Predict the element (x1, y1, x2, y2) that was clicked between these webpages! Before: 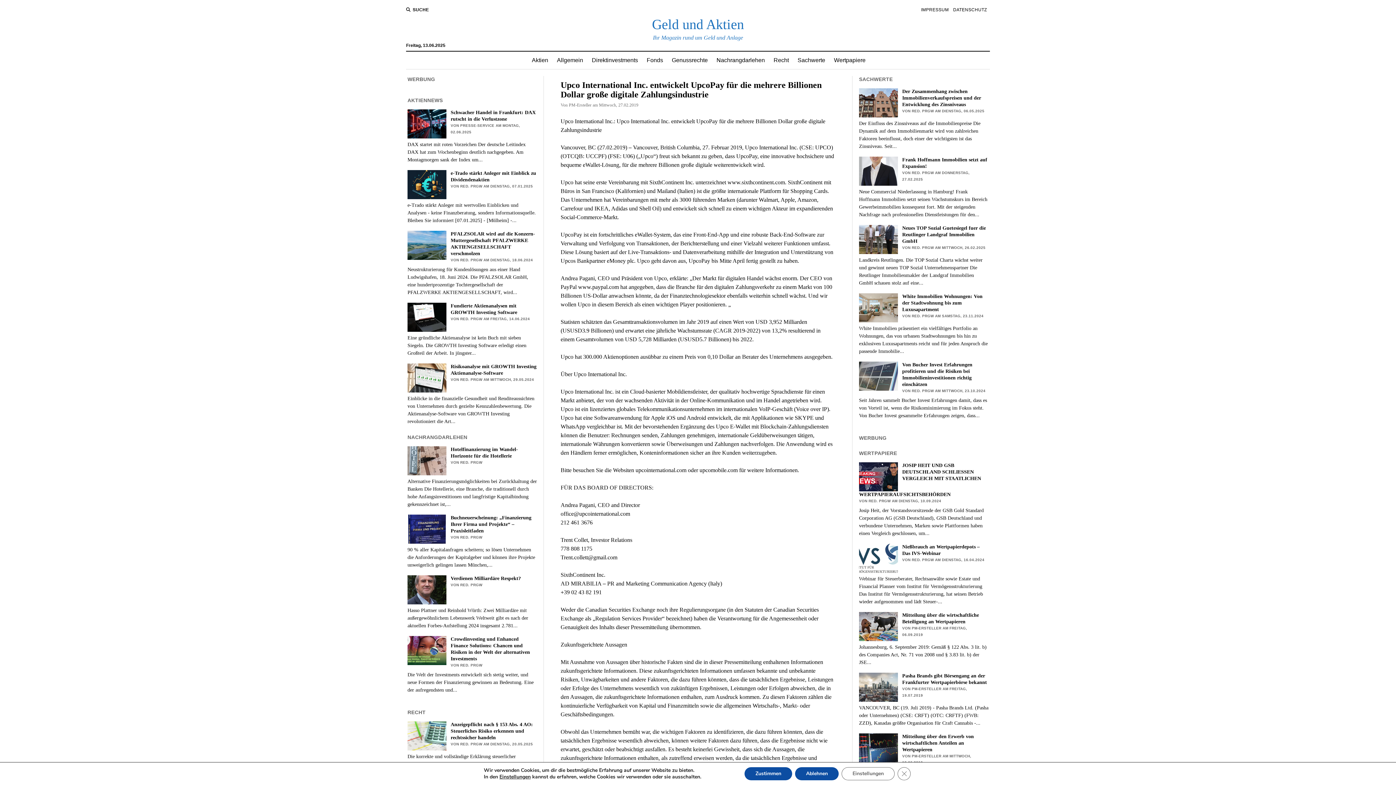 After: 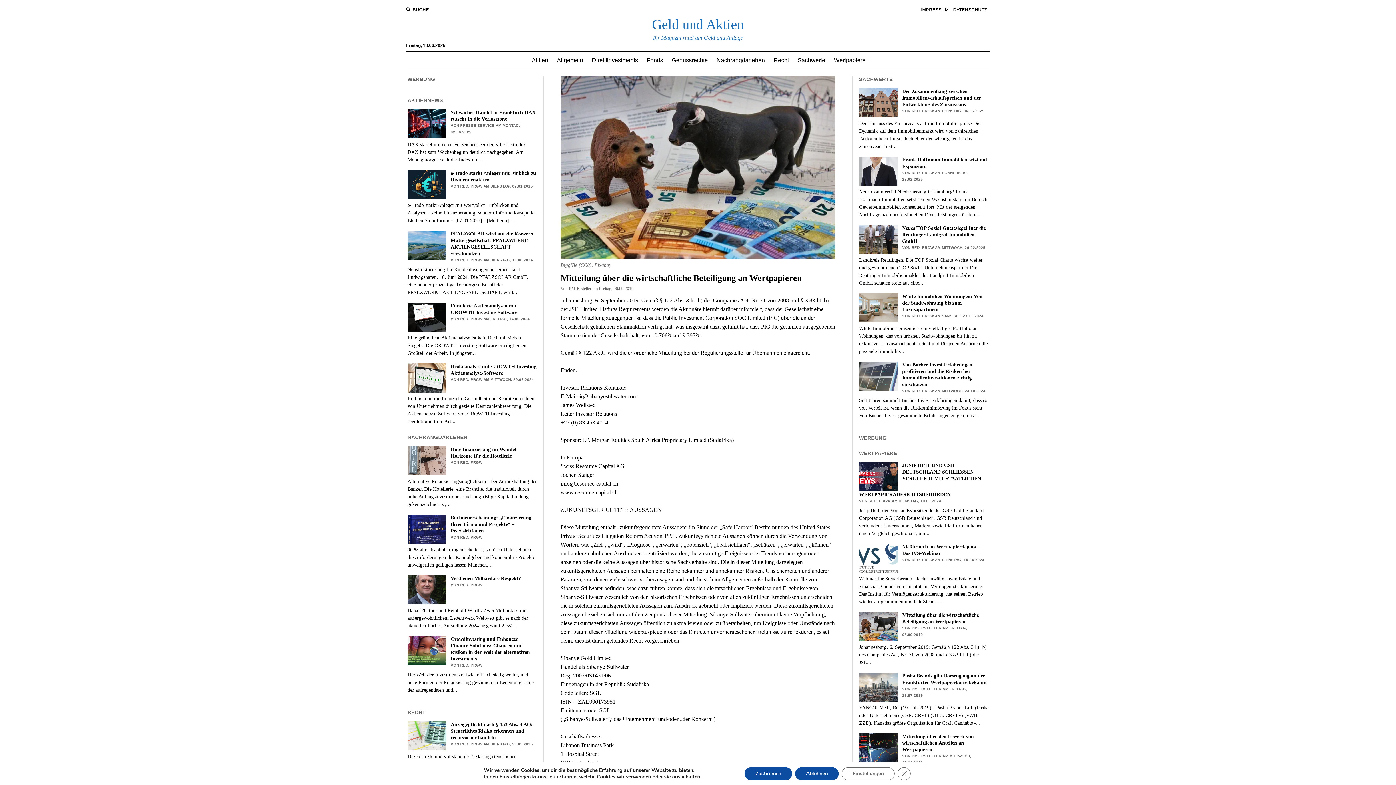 Action: label: Mitteilung über die wirtschaftliche Beteiligung an Wertpapieren bbox: (859, 612, 988, 625)